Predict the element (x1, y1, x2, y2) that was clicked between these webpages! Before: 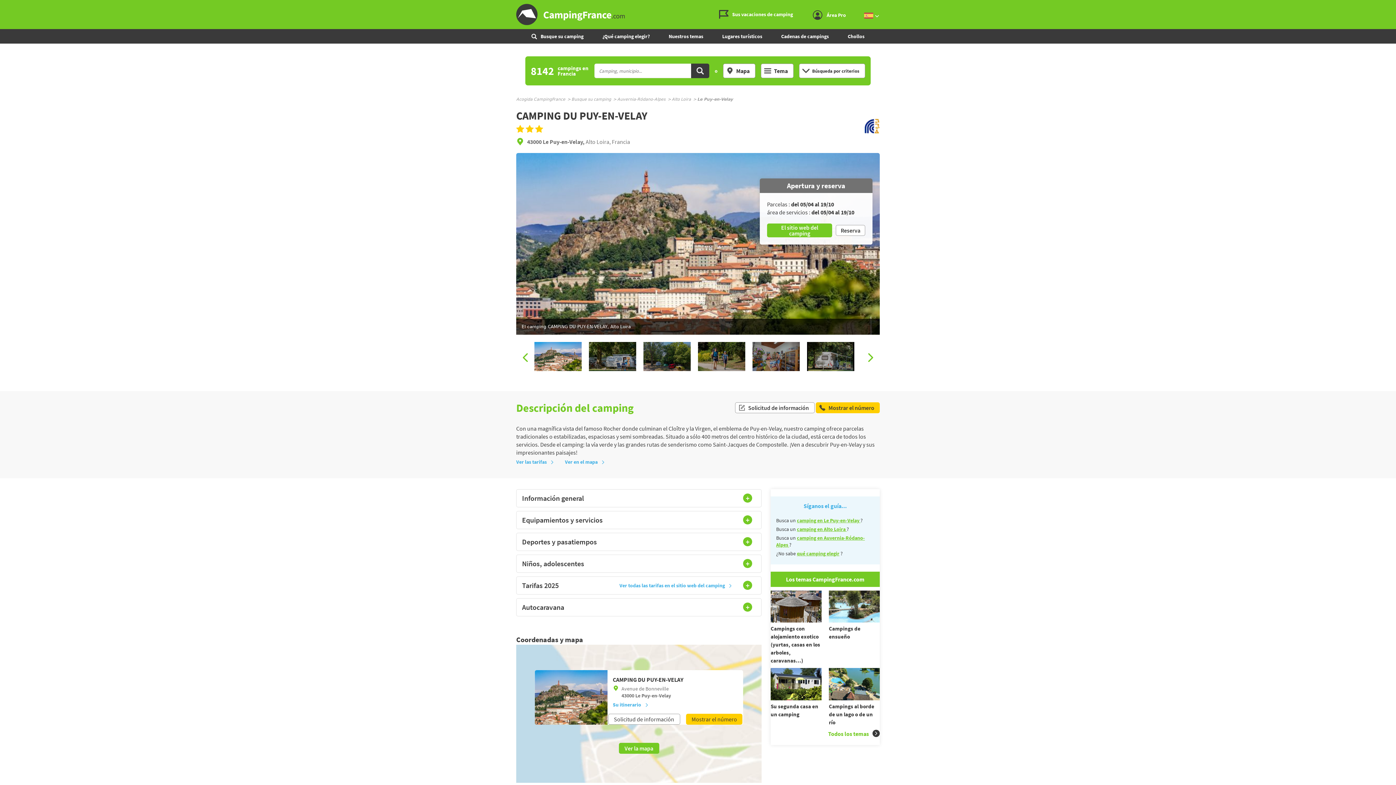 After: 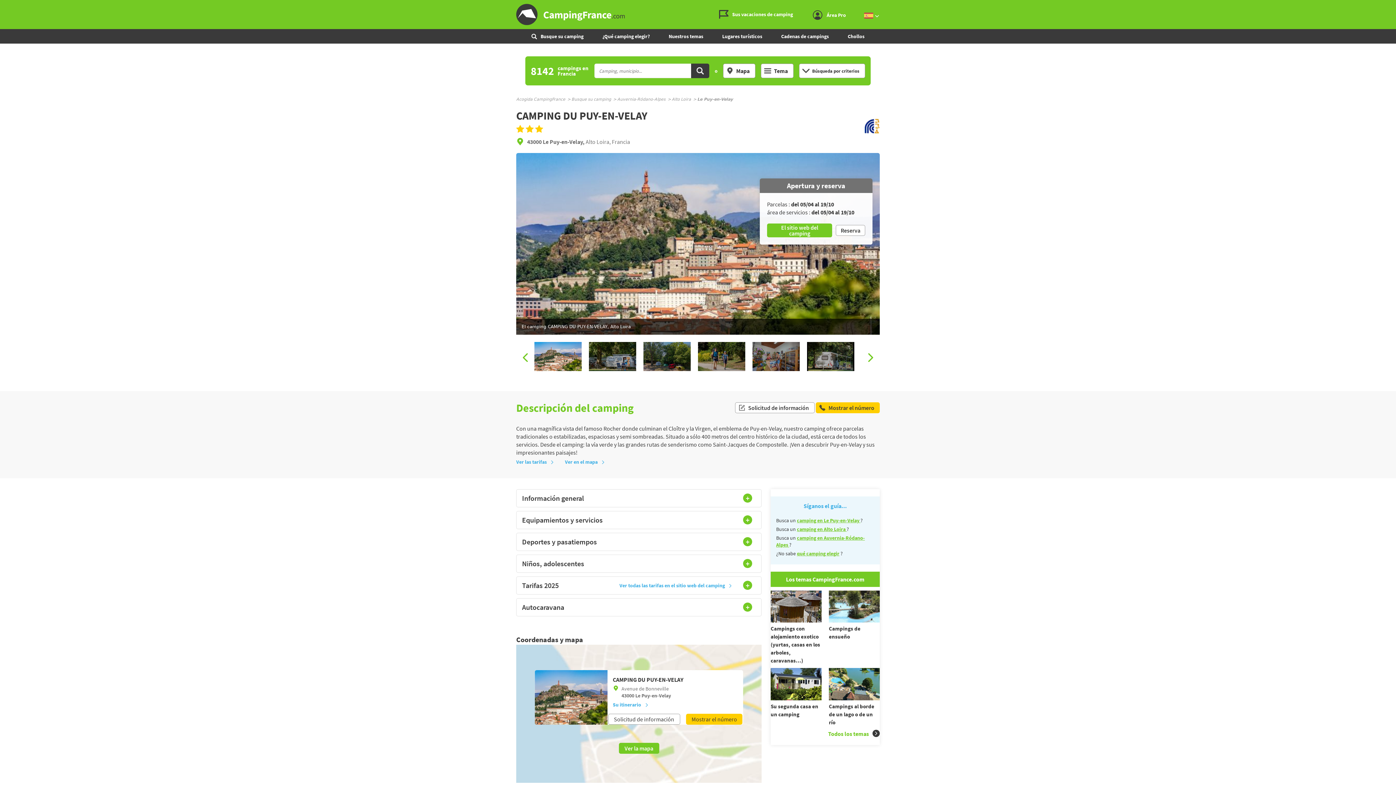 Action: label: Ir a buscar bbox: (1386, 4, 1396, 6)